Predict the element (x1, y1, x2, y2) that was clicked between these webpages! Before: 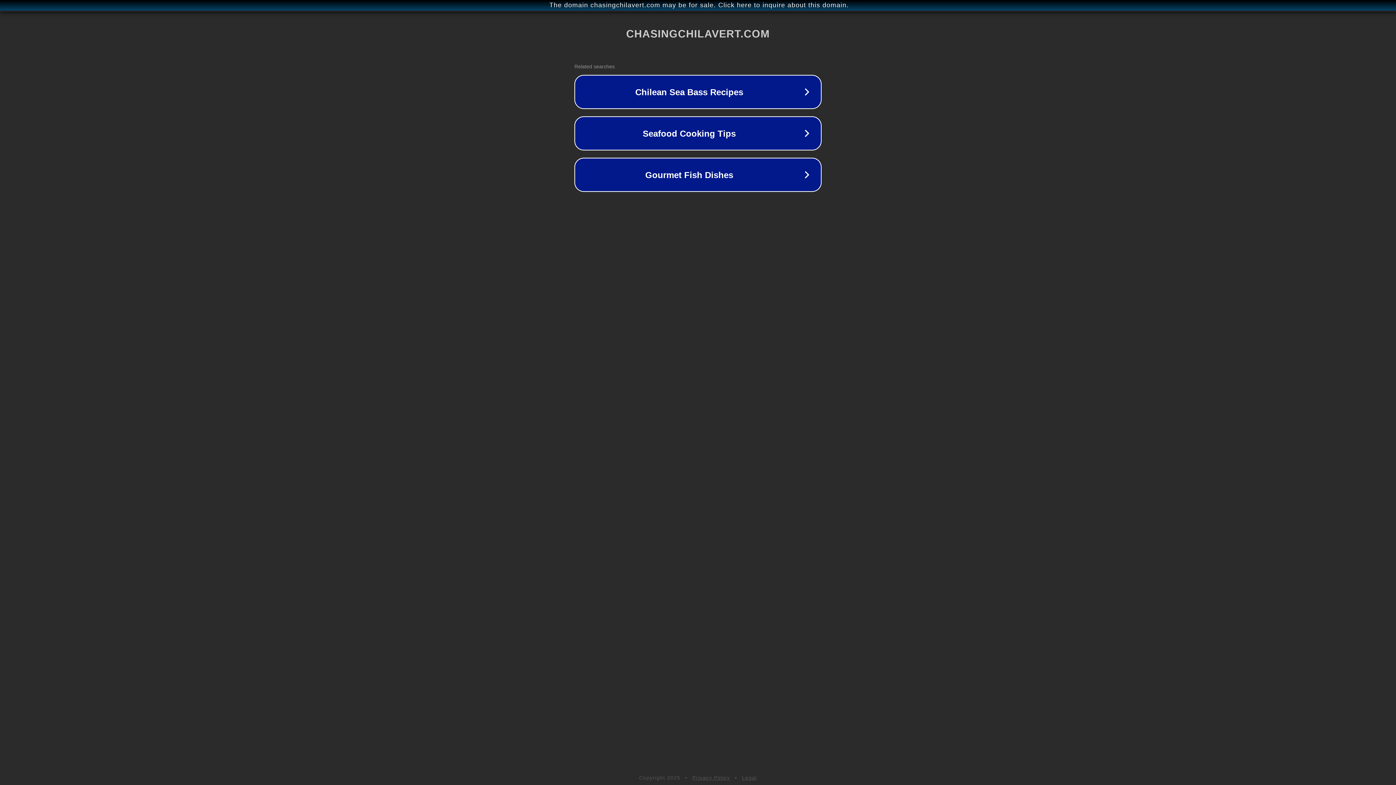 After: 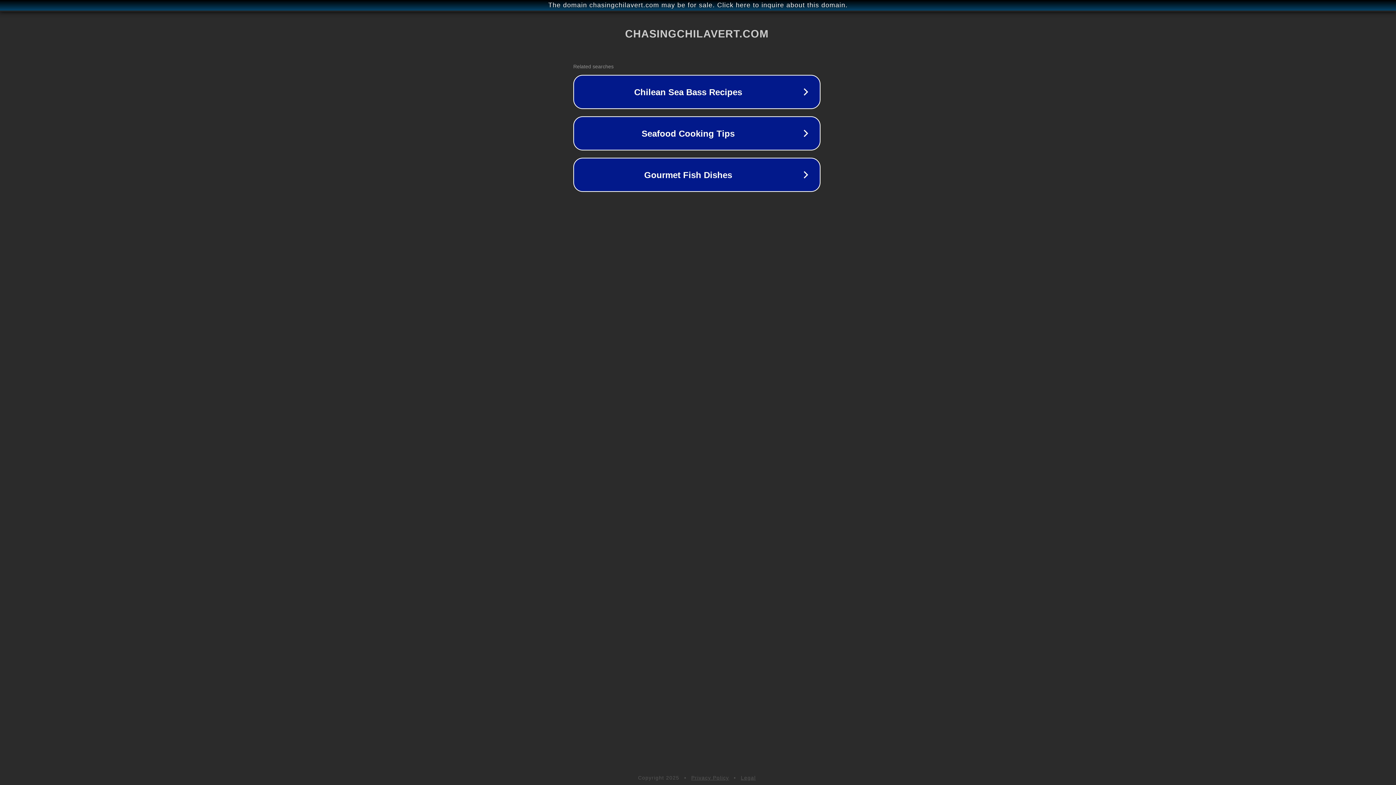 Action: label: The domain chasingchilavert.com may be for sale. Click here to inquire about this domain. bbox: (1, 1, 1397, 9)